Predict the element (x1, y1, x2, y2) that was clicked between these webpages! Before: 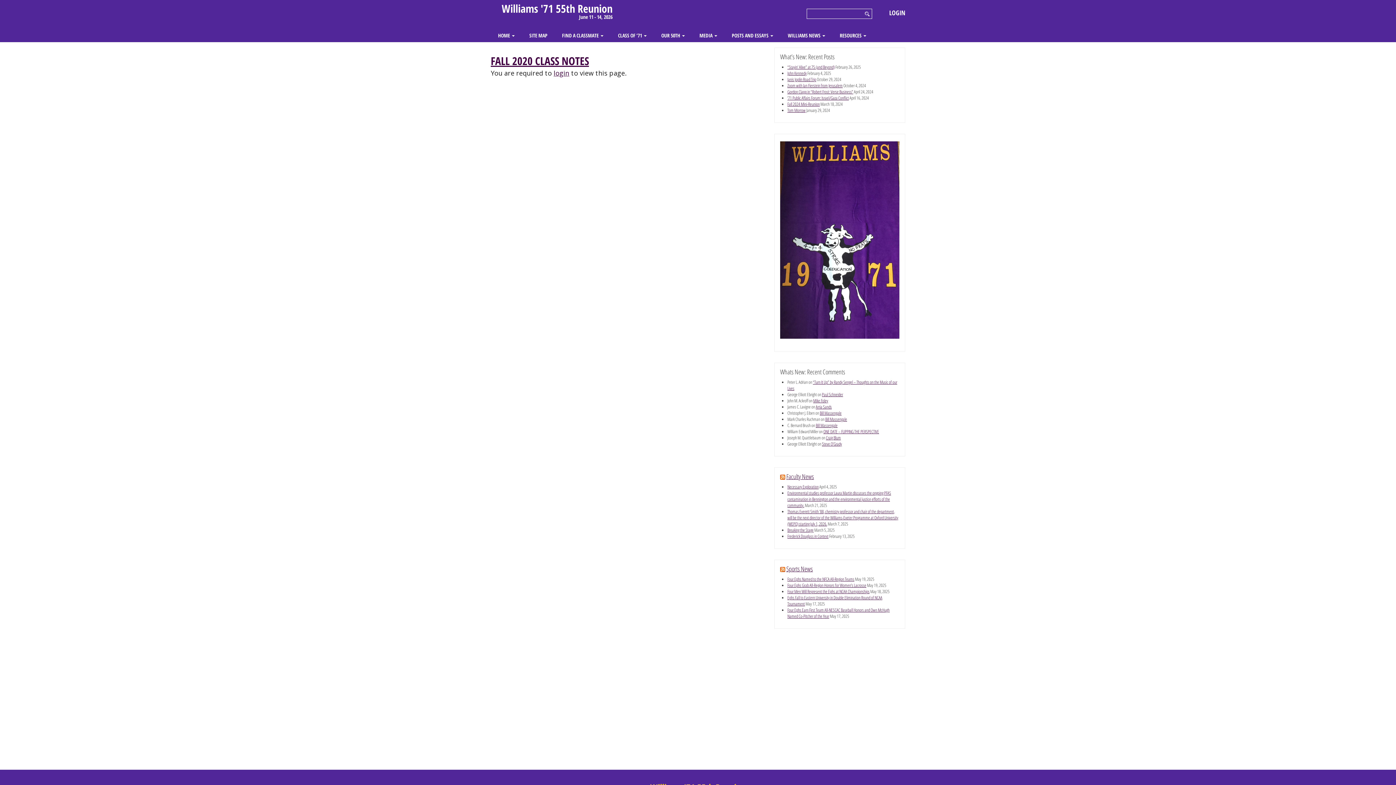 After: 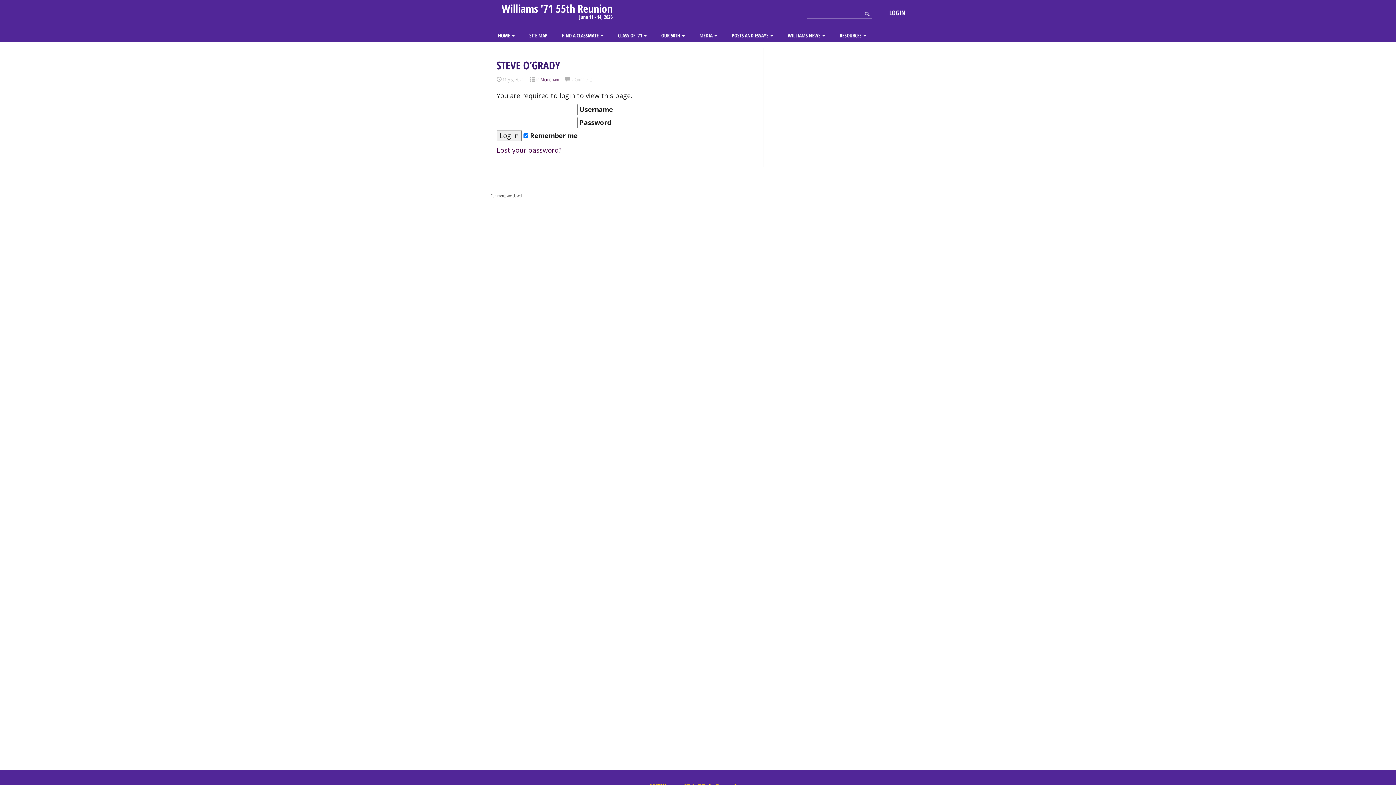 Action: bbox: (822, 441, 842, 447) label: Steve O’Grady